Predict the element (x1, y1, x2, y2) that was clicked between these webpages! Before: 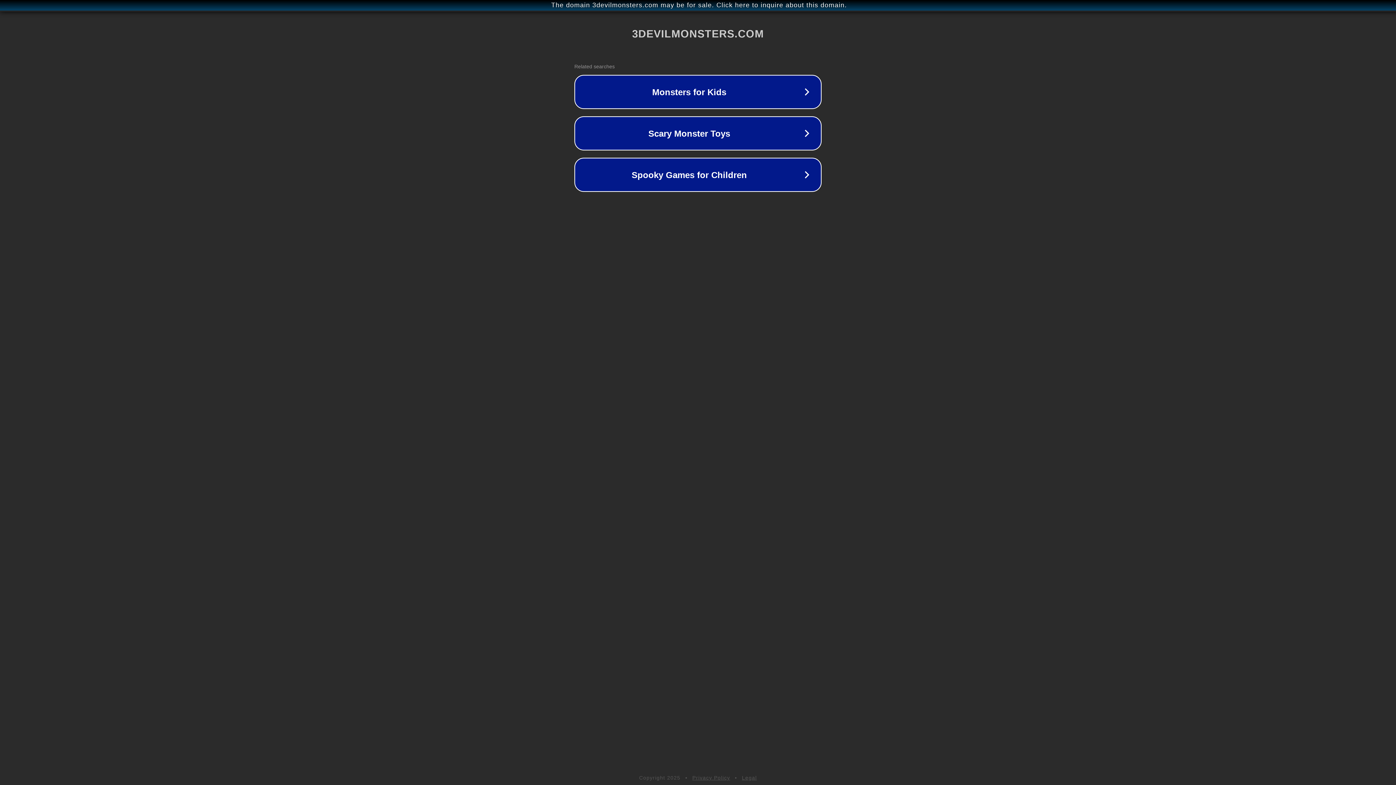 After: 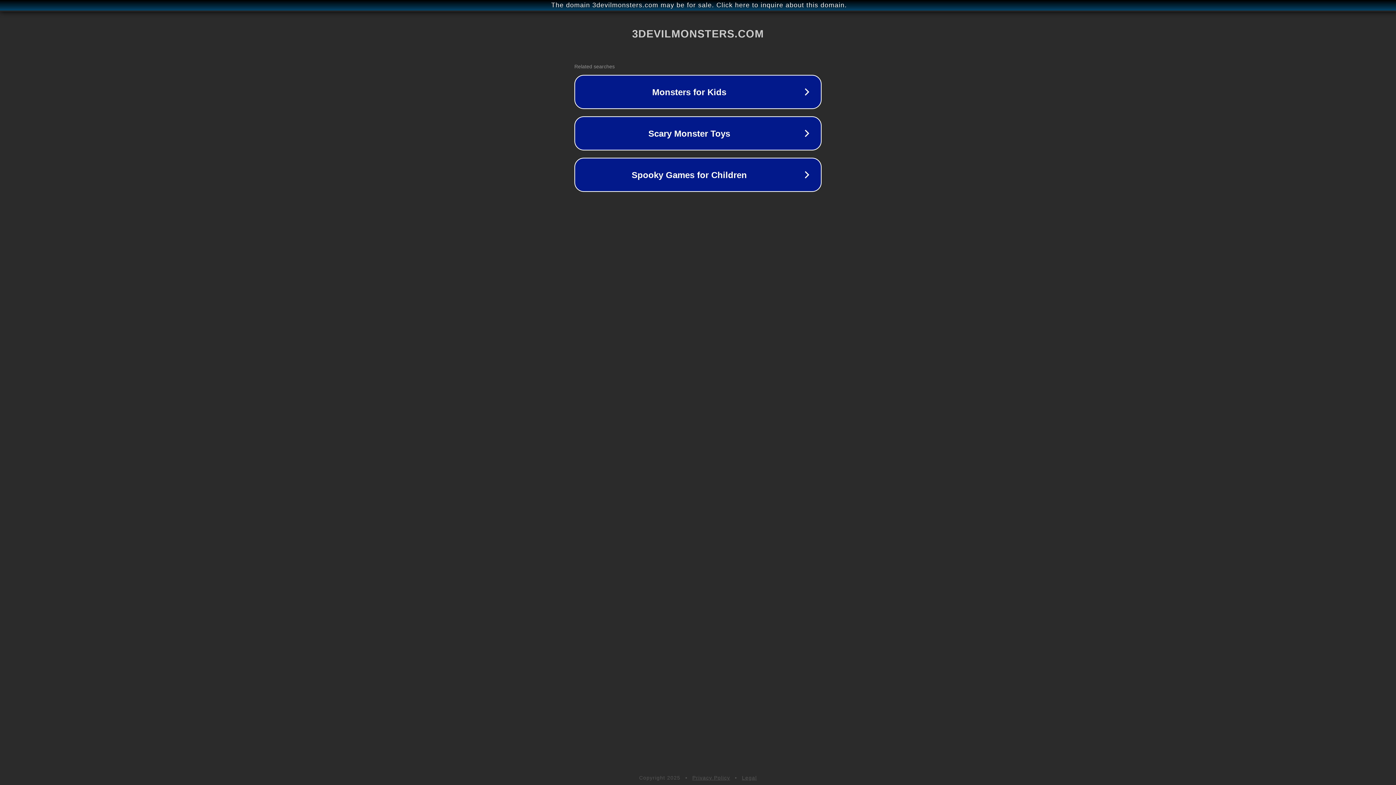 Action: bbox: (692, 775, 730, 781) label: Privacy Policy